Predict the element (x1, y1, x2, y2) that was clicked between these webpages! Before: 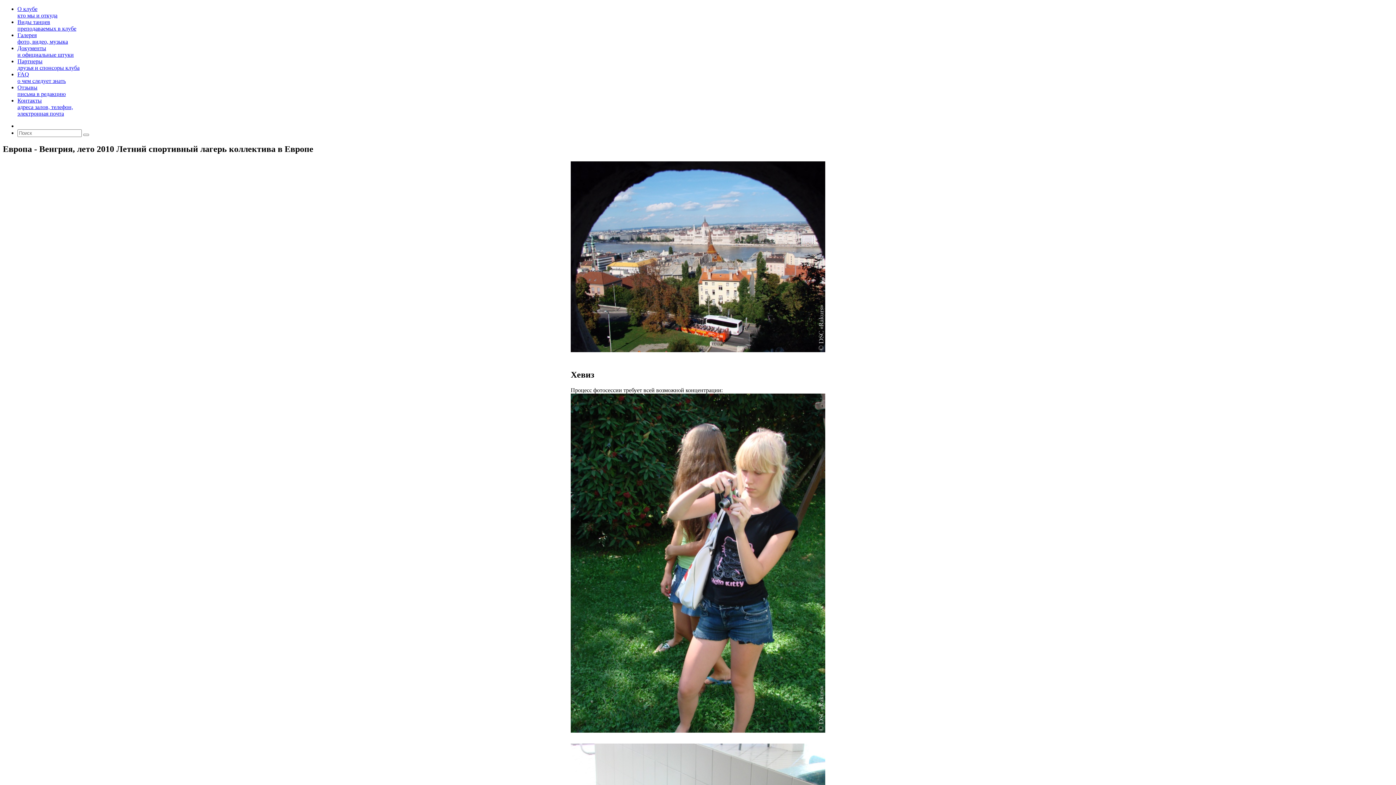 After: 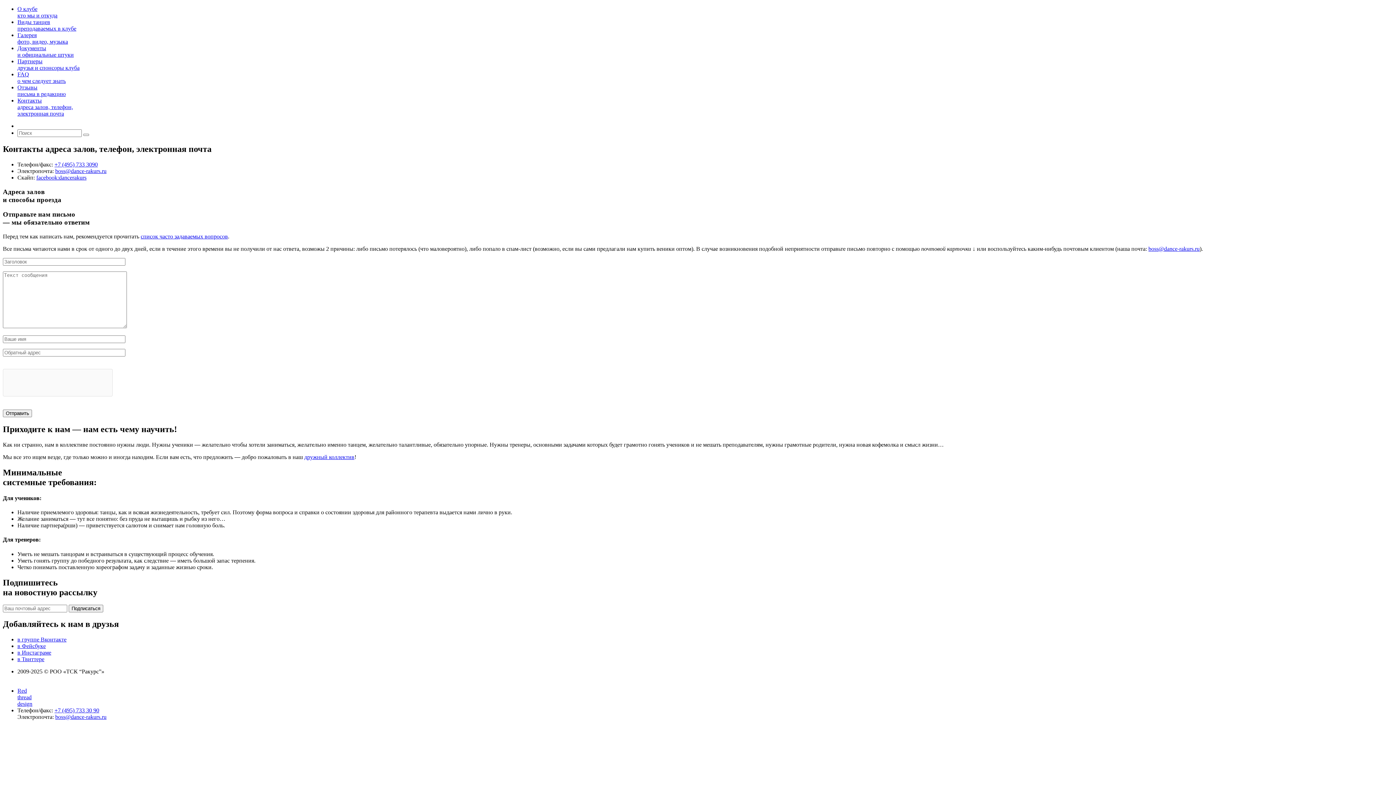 Action: bbox: (17, 97, 1393, 117) label: Контакты
адреса залов, телефон,
электронная почта